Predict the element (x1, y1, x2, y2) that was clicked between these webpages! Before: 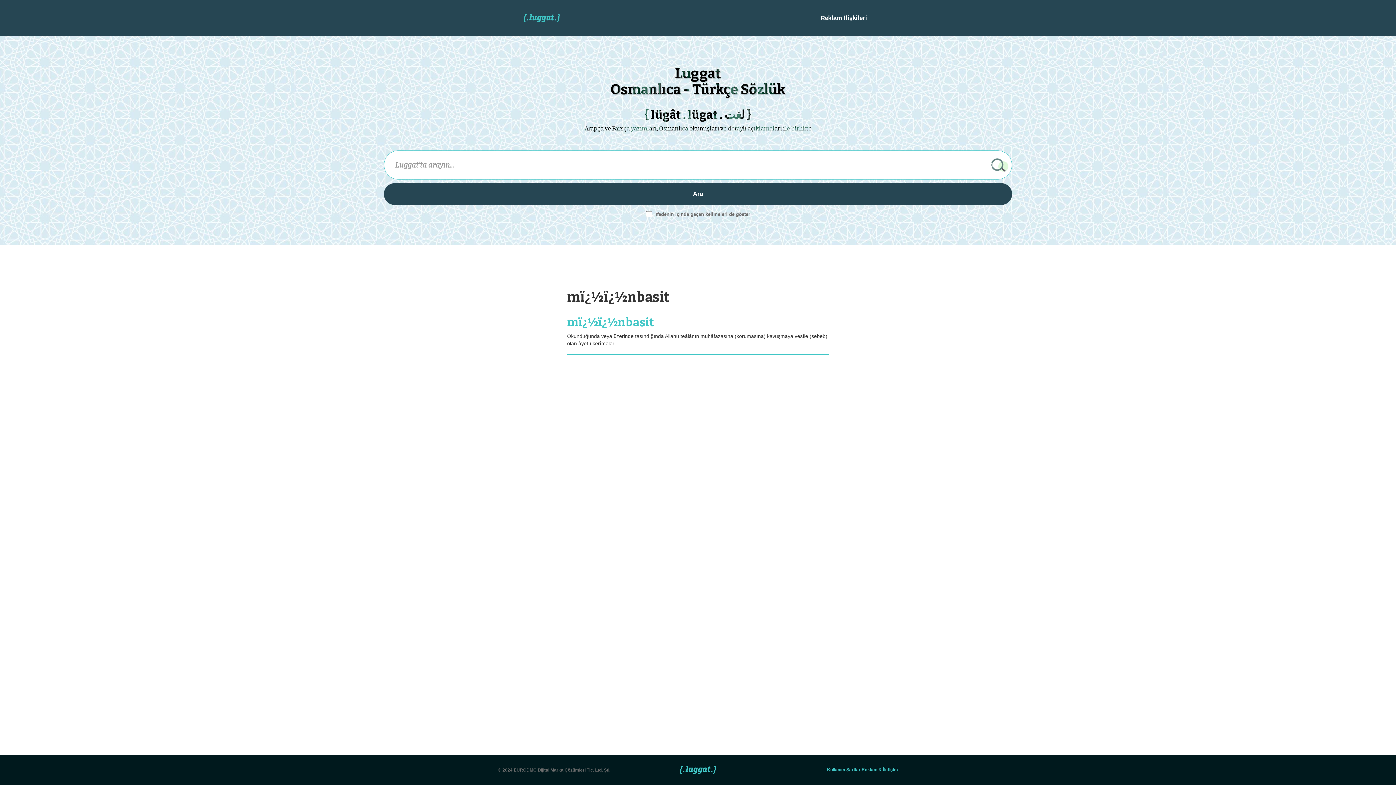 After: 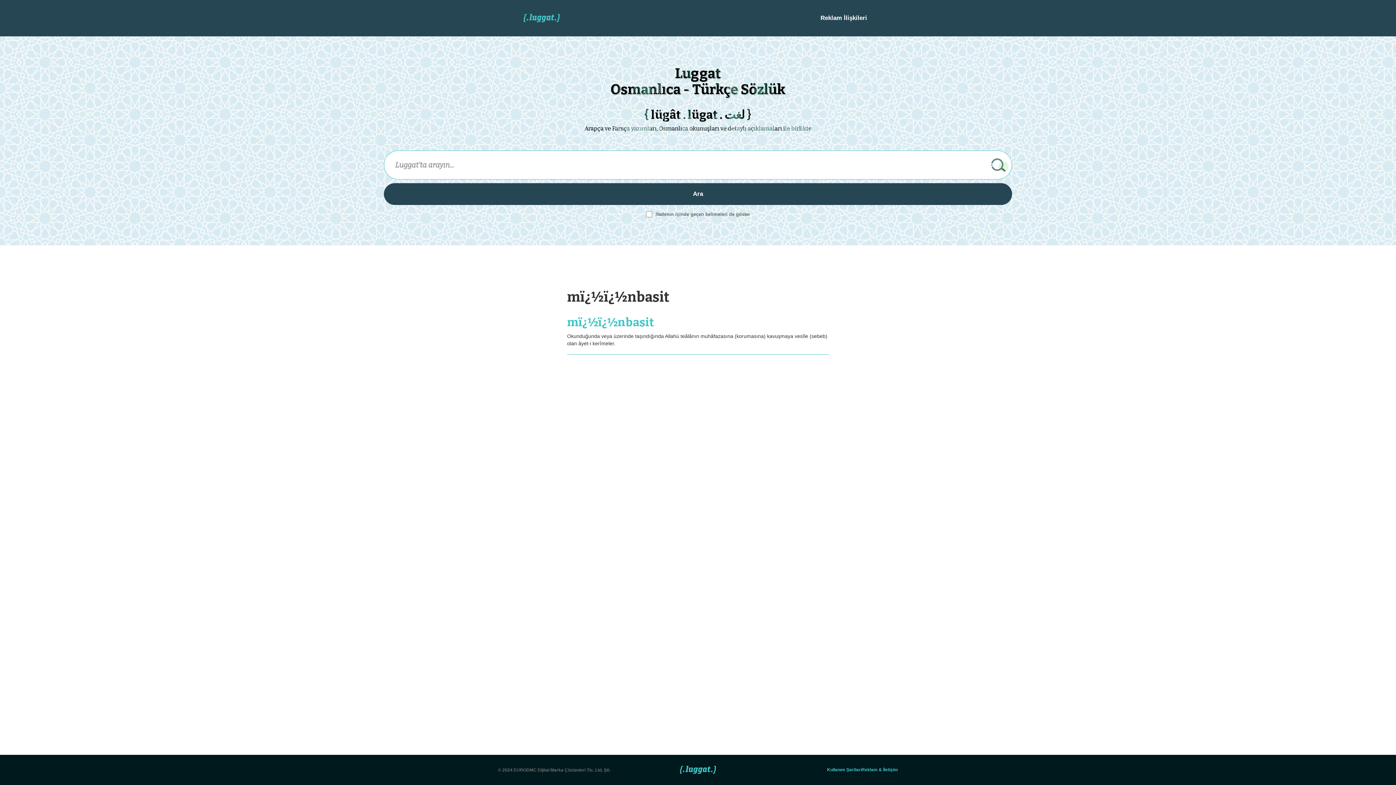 Action: bbox: (680, 766, 716, 774)